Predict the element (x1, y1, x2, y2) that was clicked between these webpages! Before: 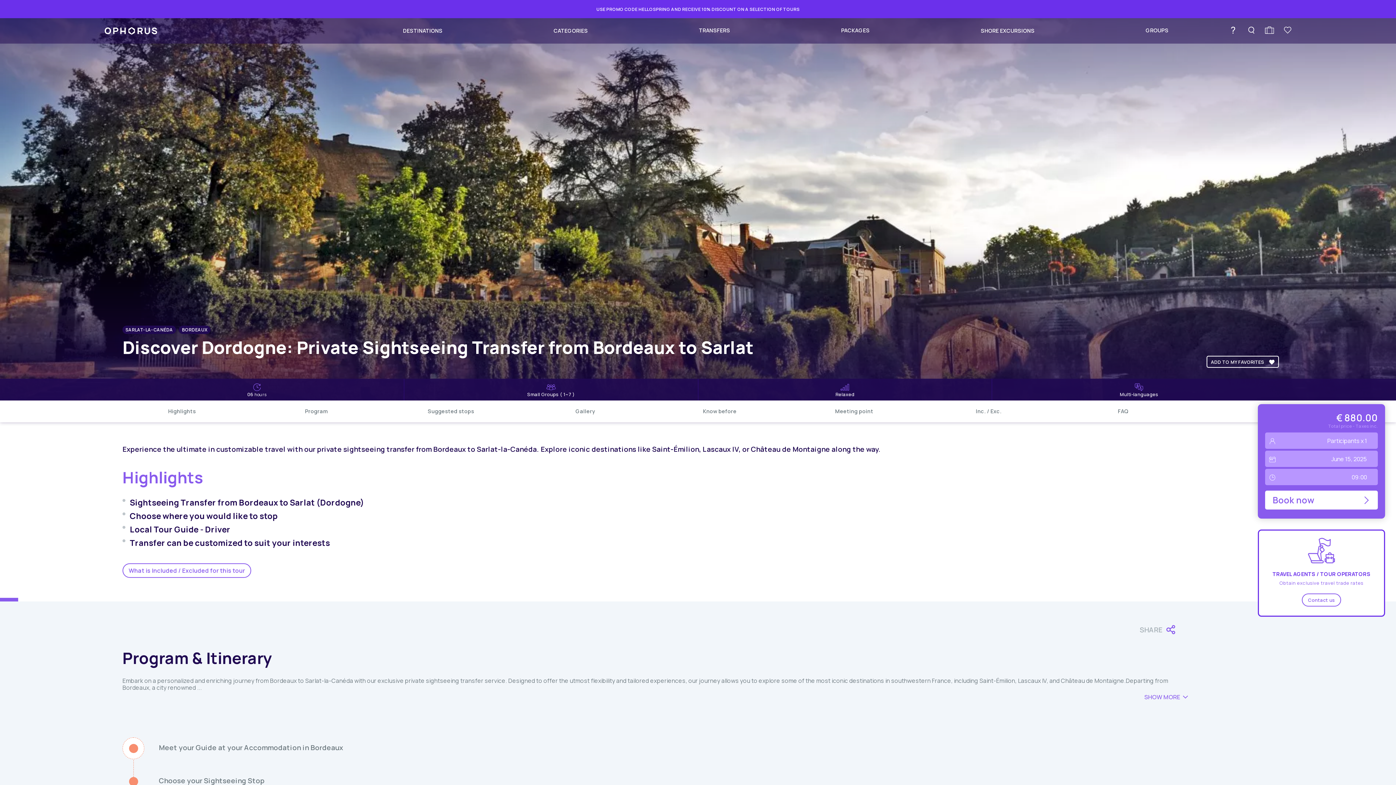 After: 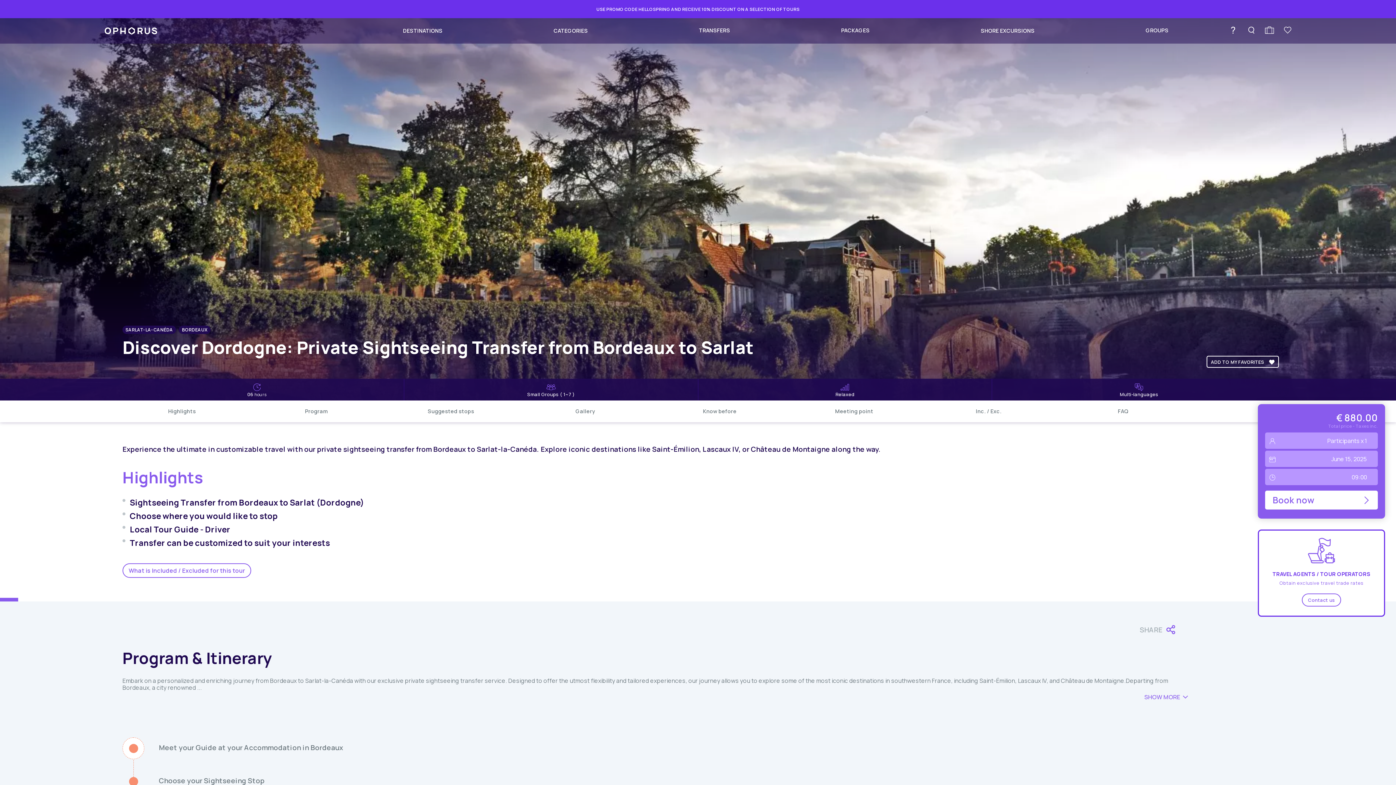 Action: bbox: (1227, 26, 1238, 35)